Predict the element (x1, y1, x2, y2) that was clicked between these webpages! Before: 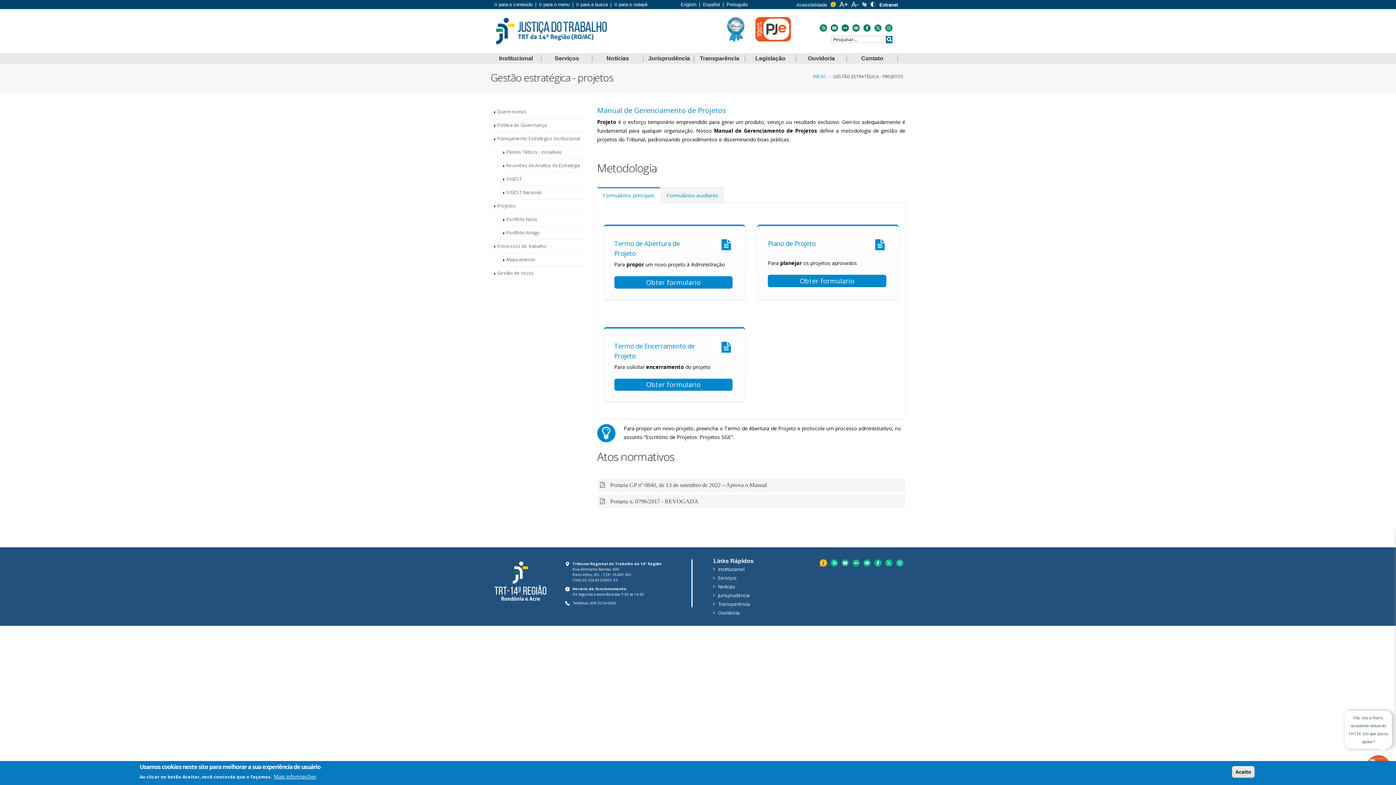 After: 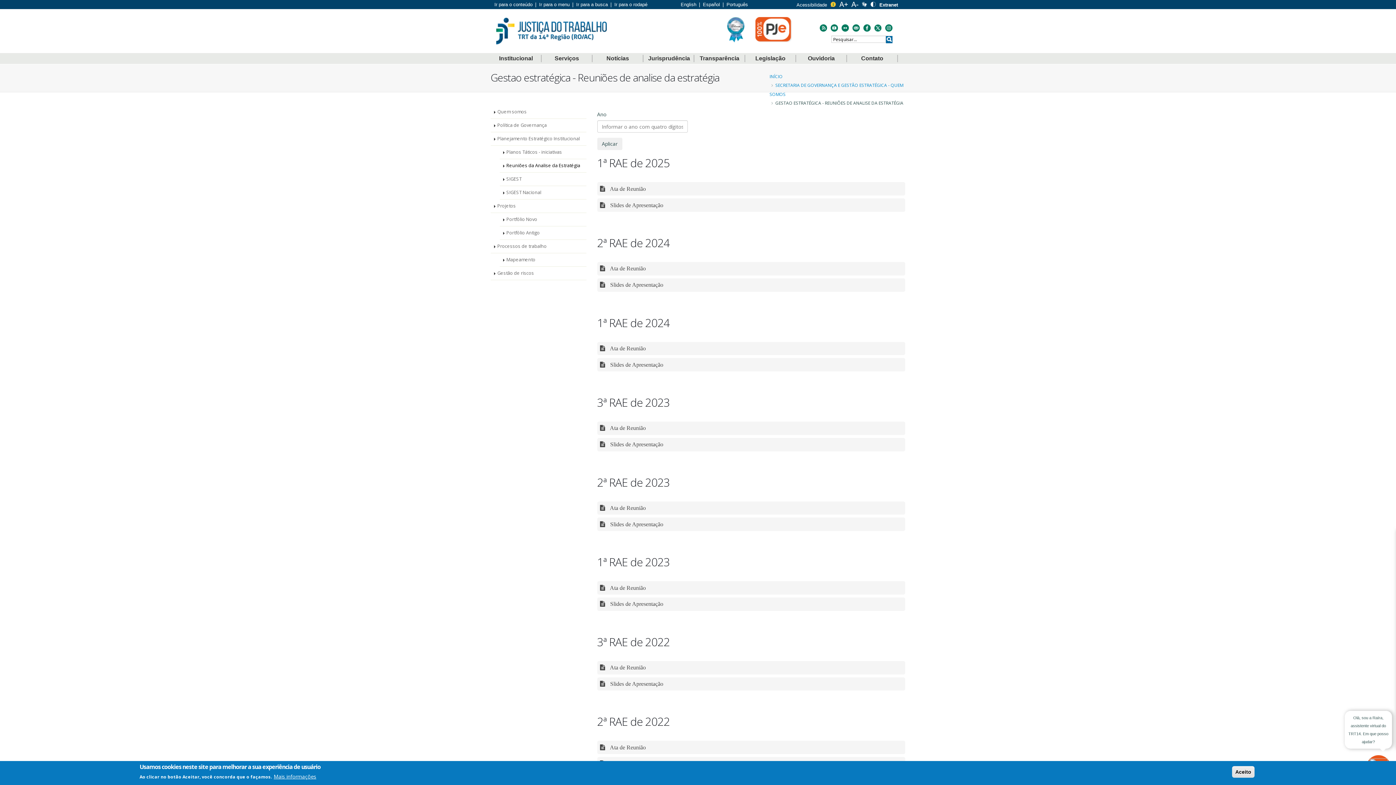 Action: bbox: (500, 159, 586, 172) label: Reuniões da Analise da Estratégia